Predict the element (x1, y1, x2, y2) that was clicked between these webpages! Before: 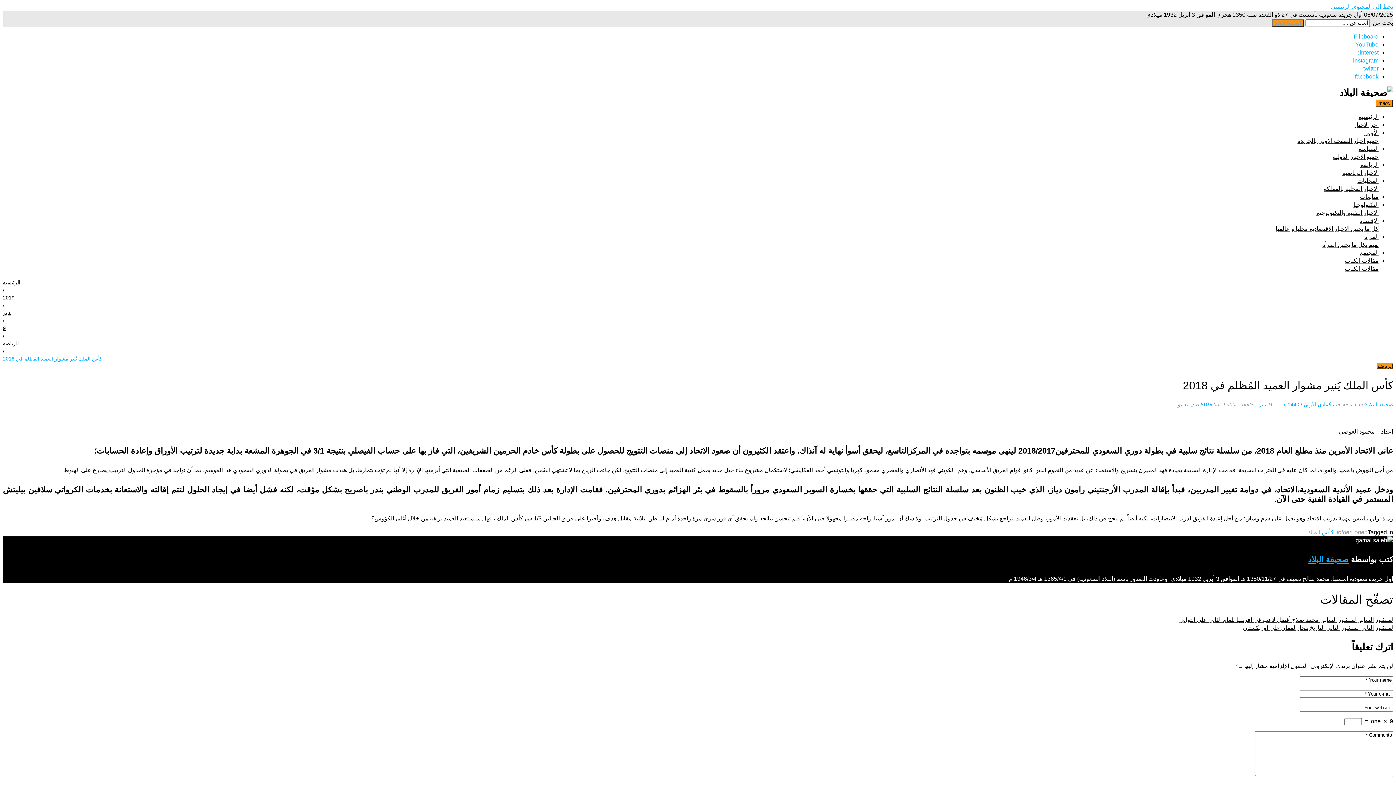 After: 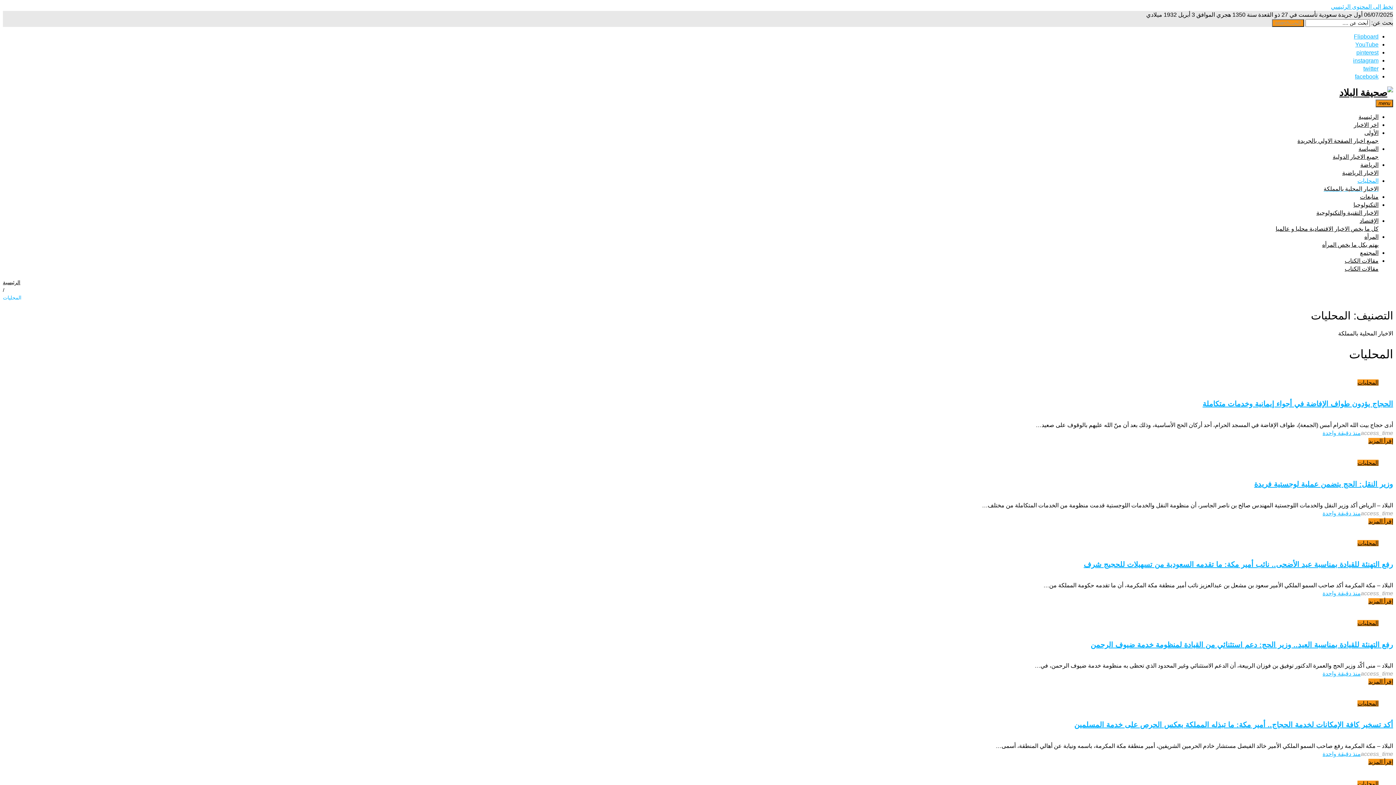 Action: label: المحليات
الاخبار المحلية بالمملكة bbox: (2, 177, 1378, 193)